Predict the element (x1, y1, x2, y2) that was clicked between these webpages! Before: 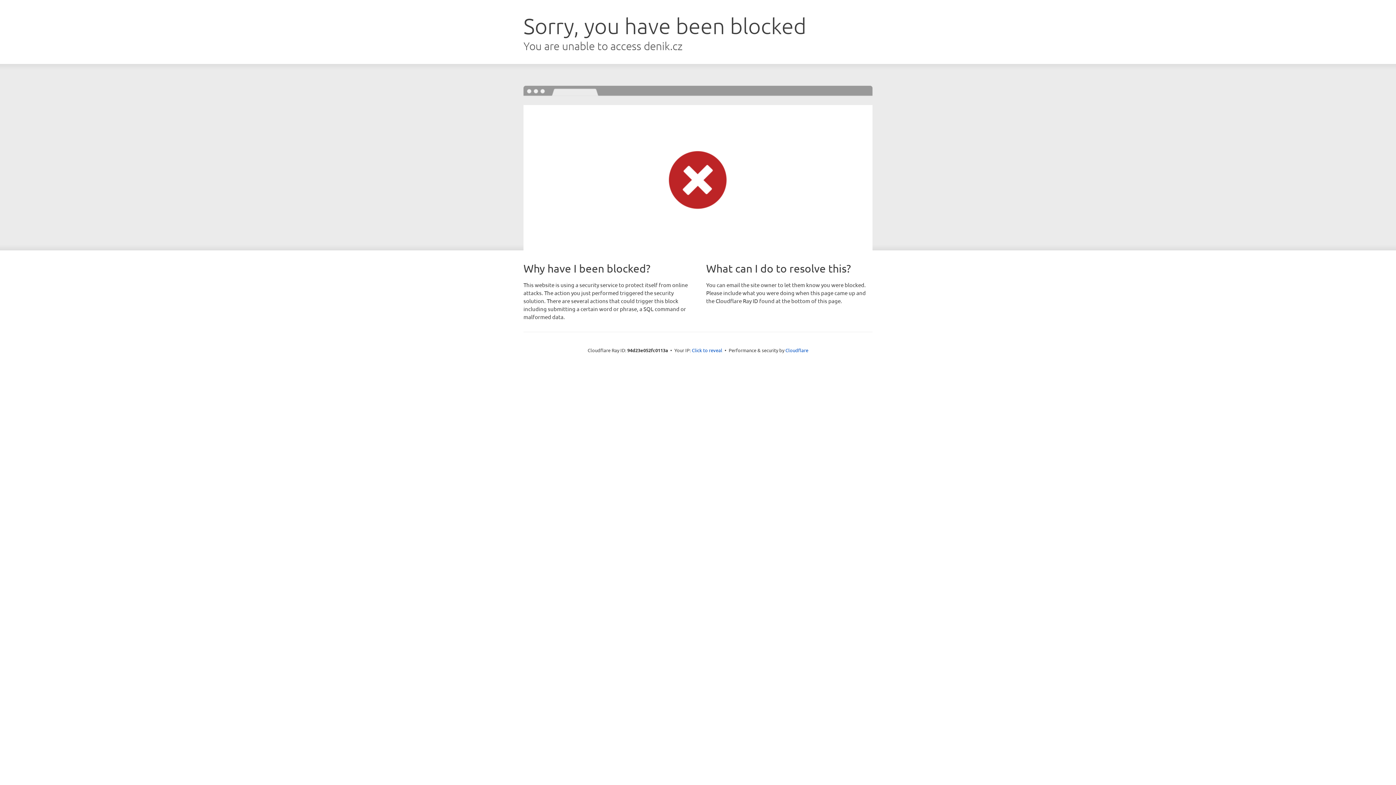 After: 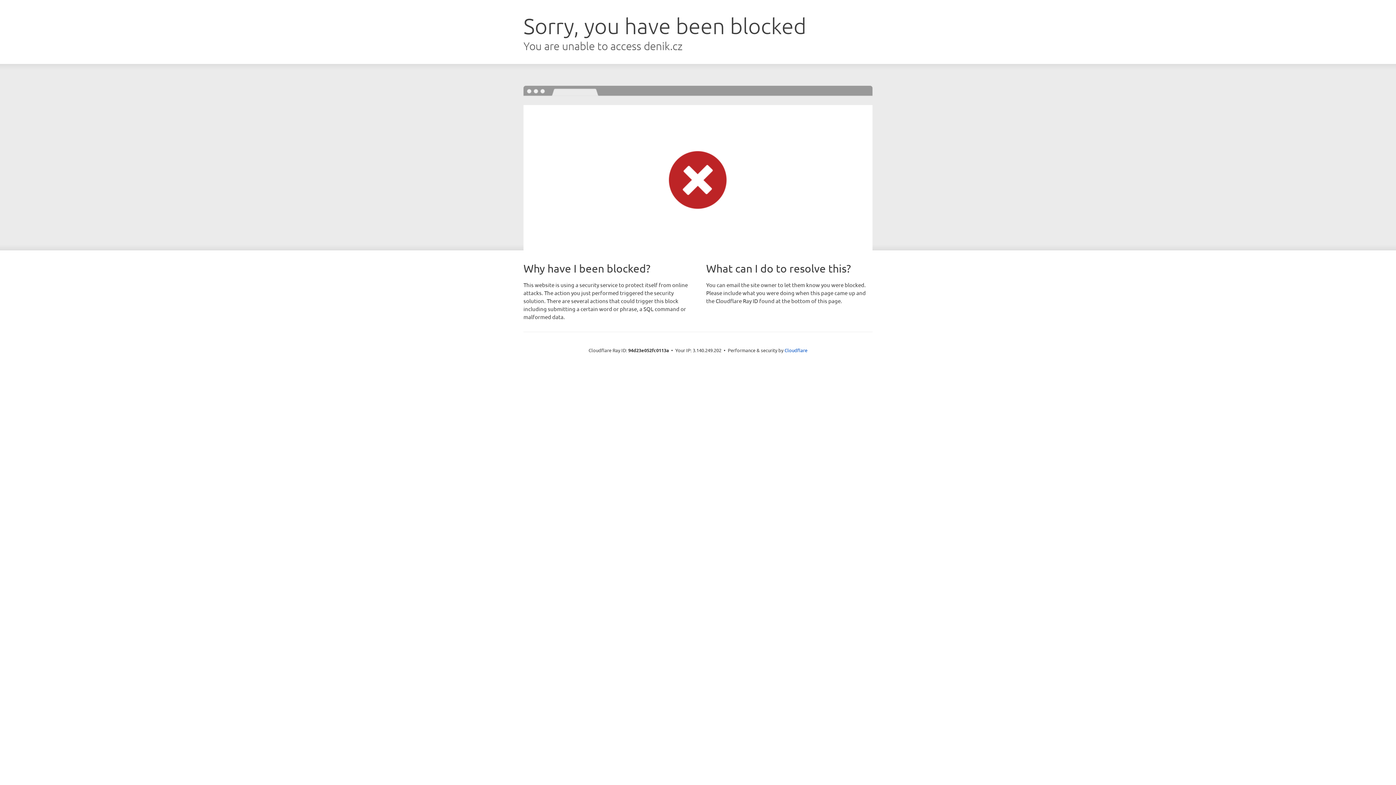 Action: label: Click to reveal bbox: (692, 346, 722, 353)